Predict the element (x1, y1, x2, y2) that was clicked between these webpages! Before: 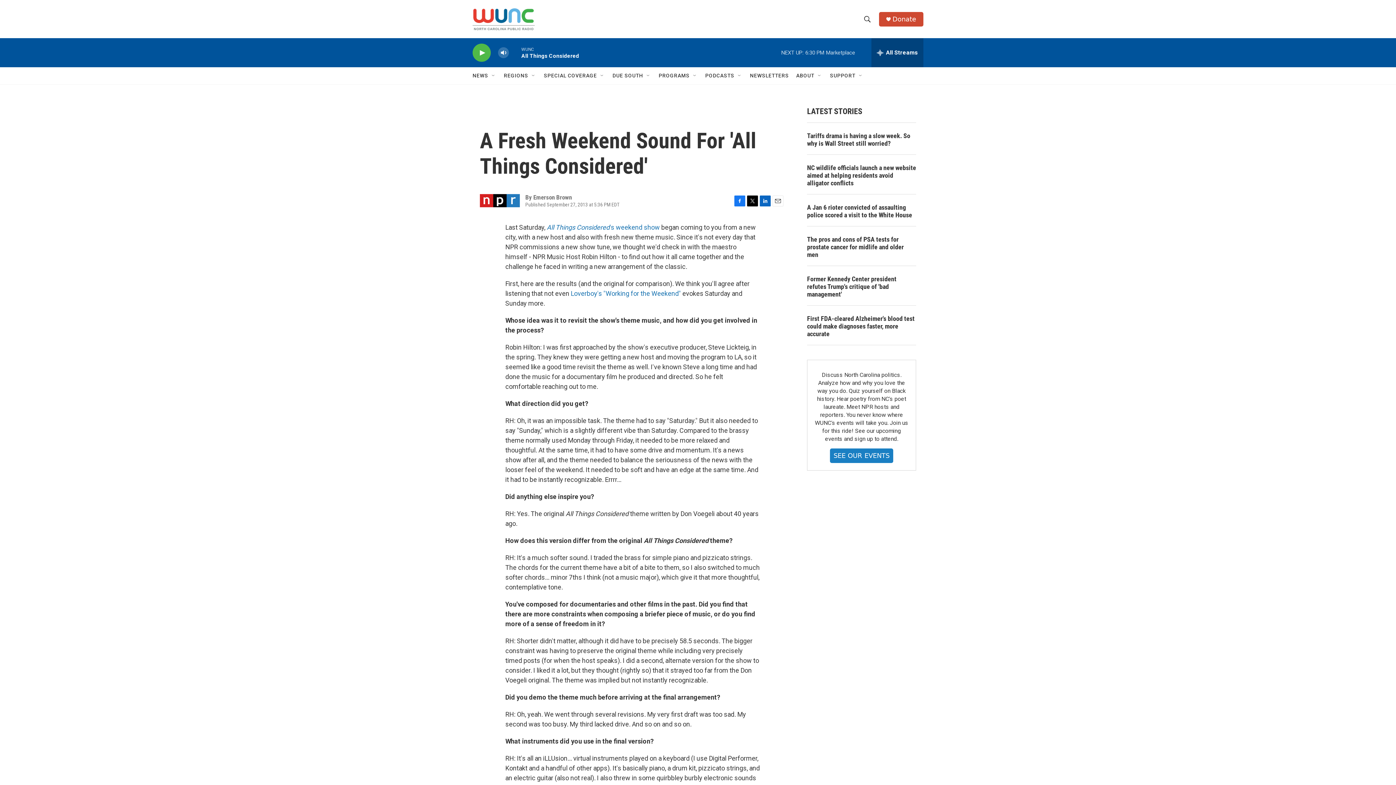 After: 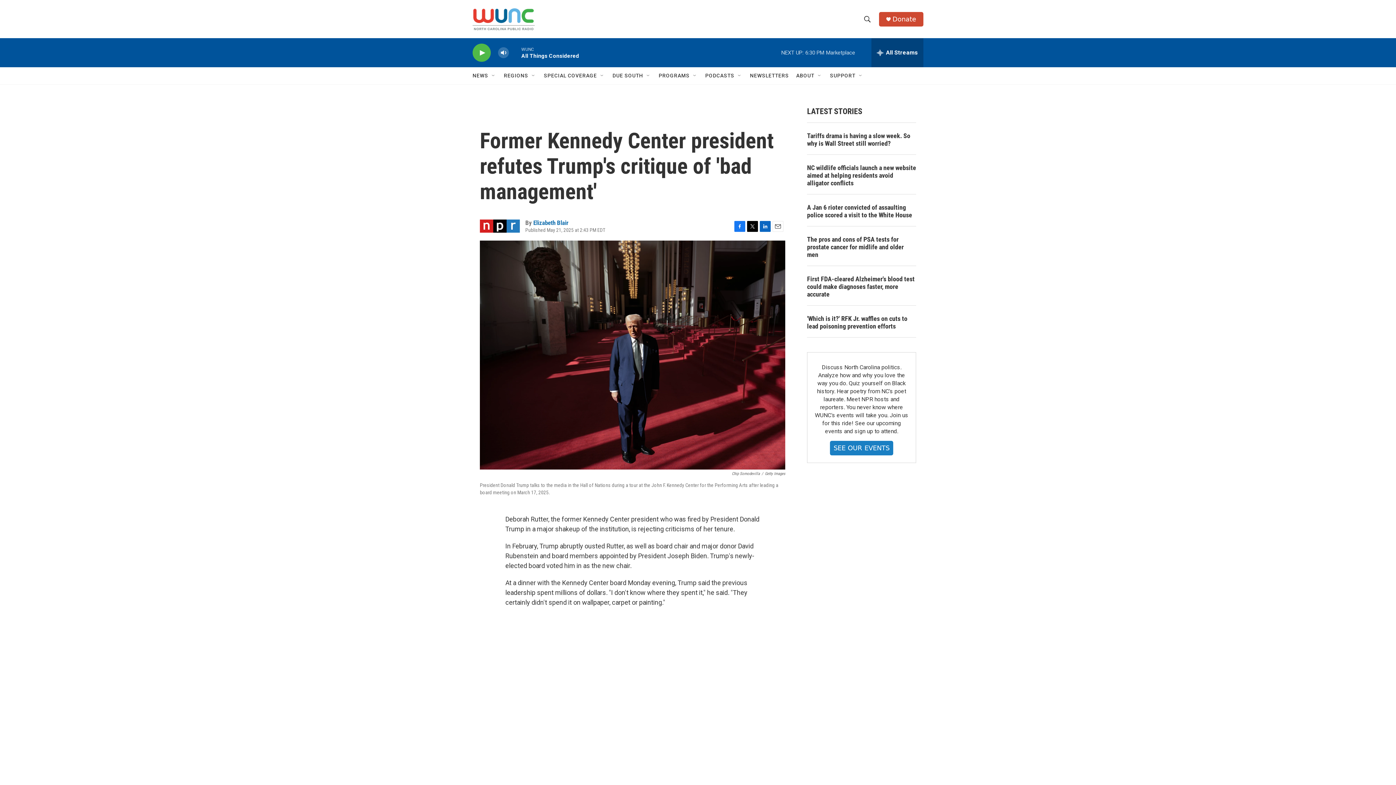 Action: label: Former Kennedy Center president refutes Trump's critique of 'bad management' bbox: (807, 275, 916, 298)